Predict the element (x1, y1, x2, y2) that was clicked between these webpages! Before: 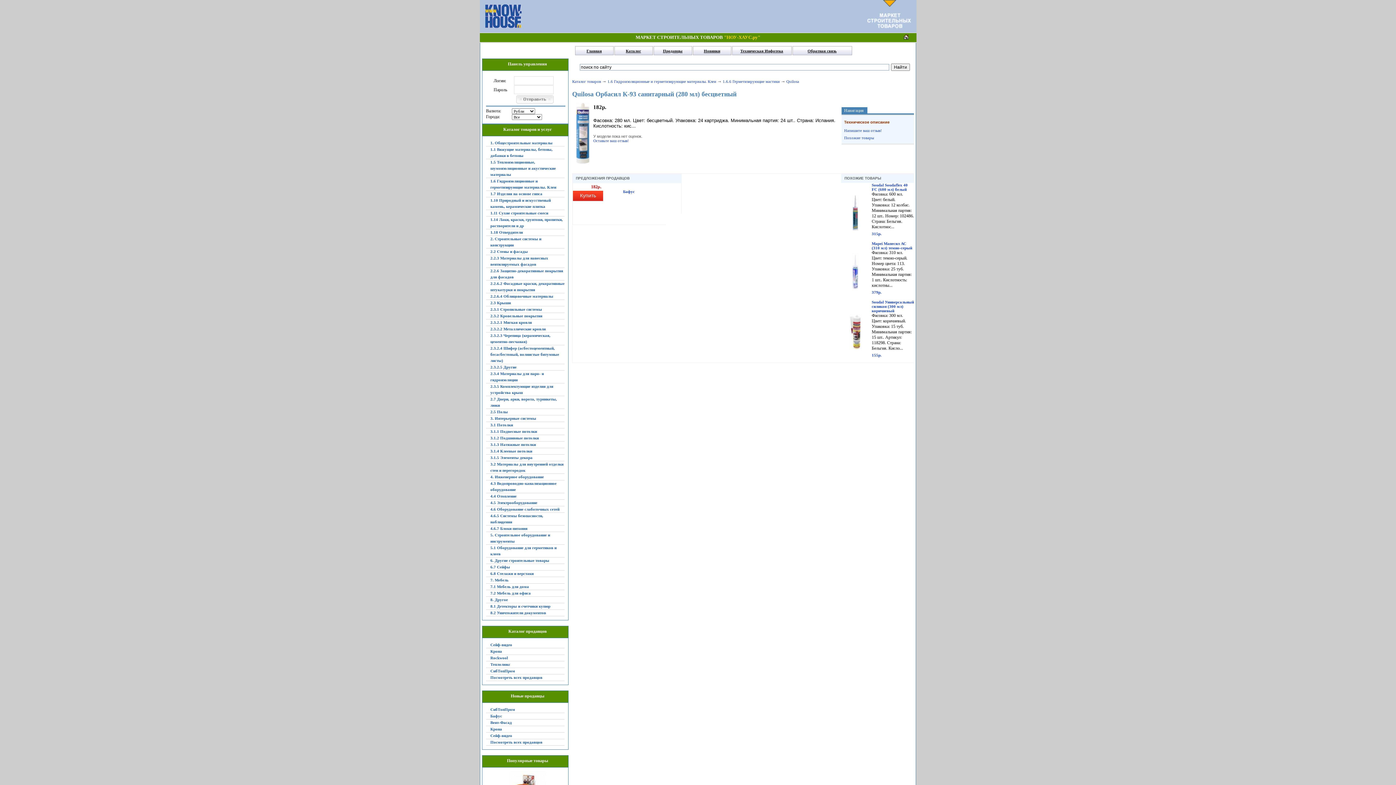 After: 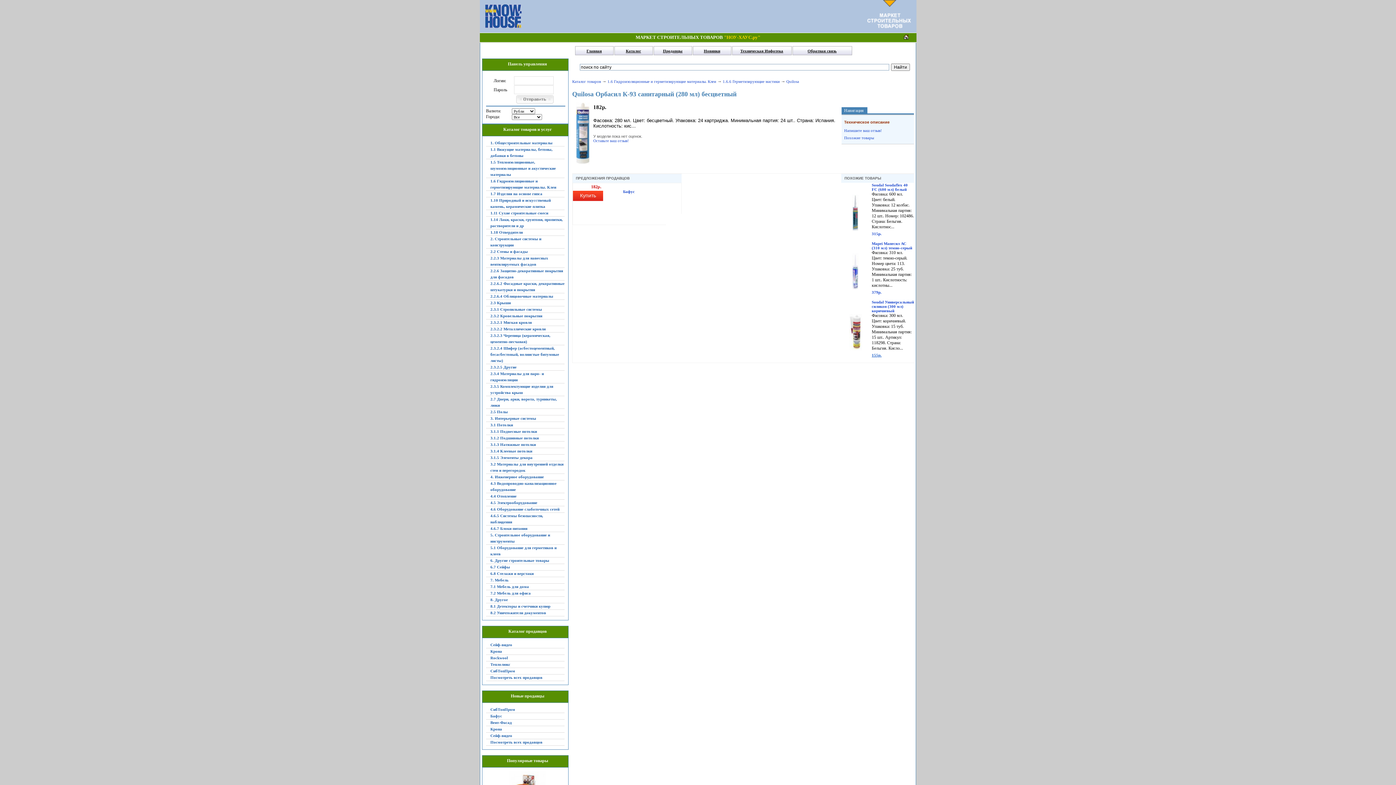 Action: label: 155р. bbox: (872, 353, 881, 357)